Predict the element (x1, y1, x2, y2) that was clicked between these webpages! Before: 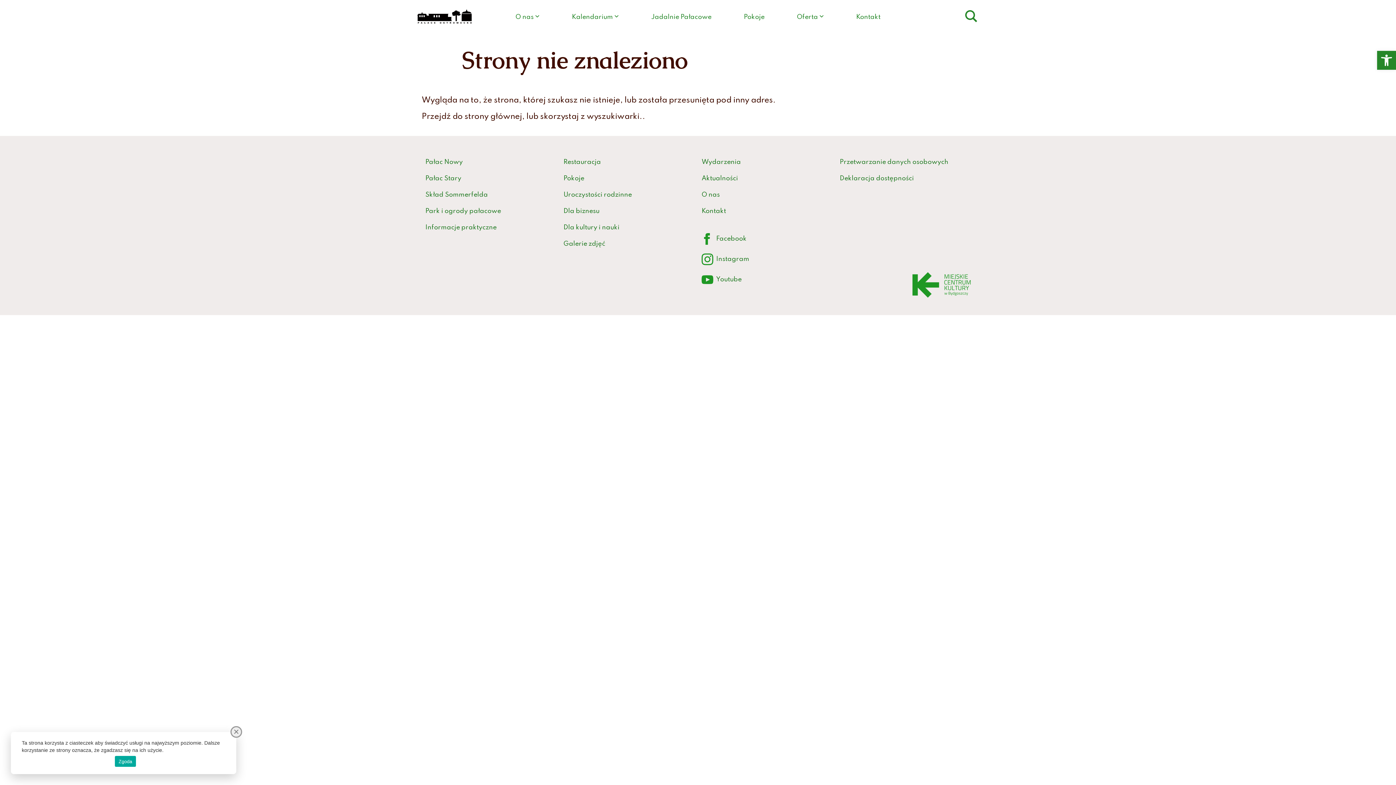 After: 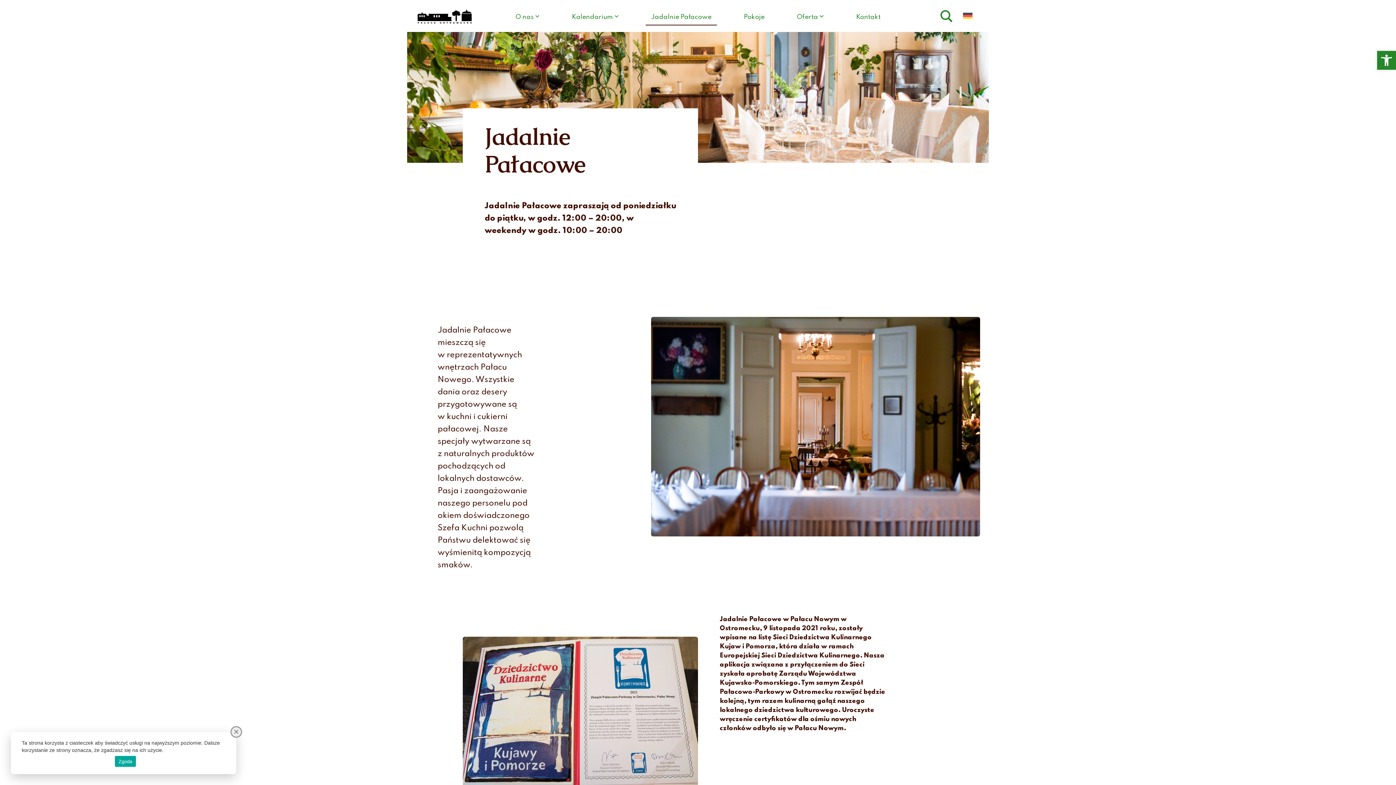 Action: bbox: (563, 158, 601, 165) label: Restauracja